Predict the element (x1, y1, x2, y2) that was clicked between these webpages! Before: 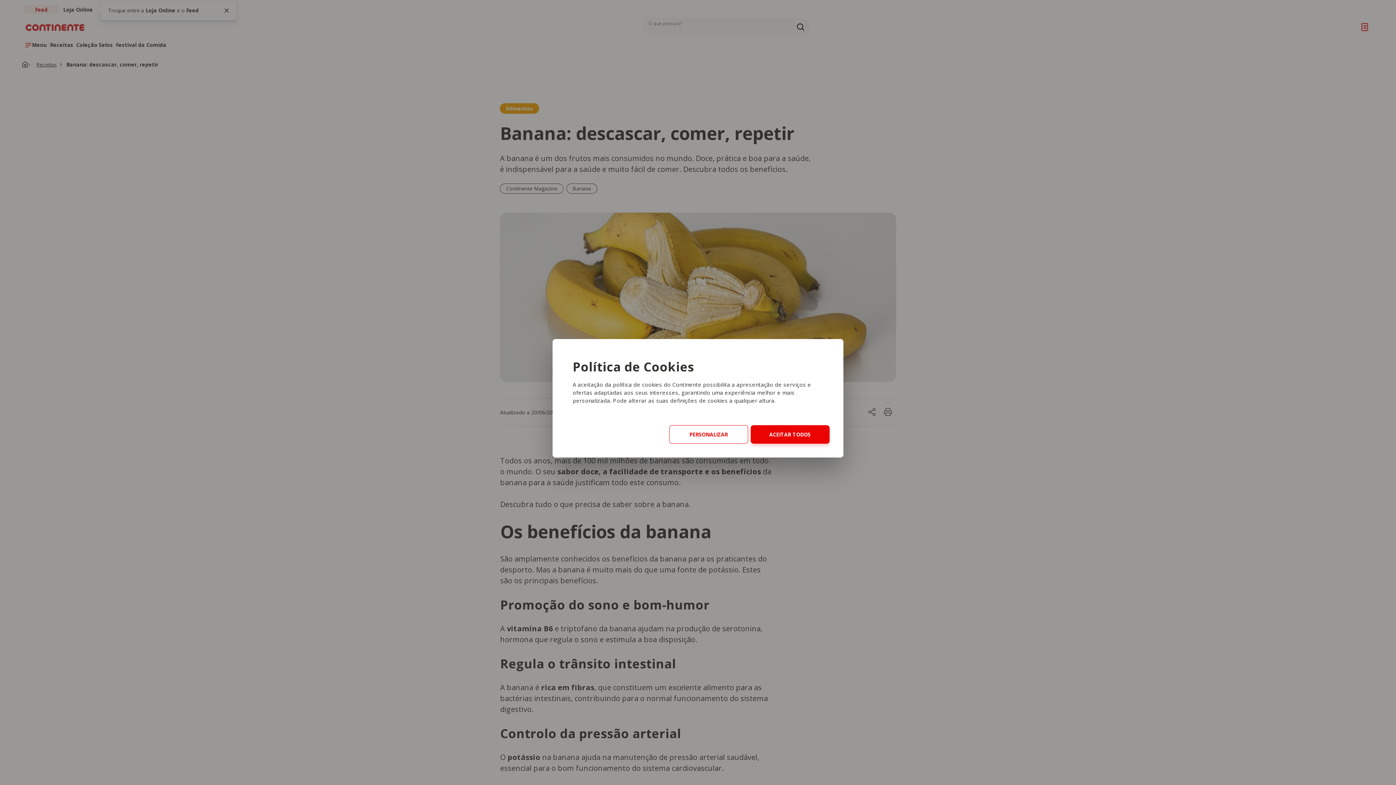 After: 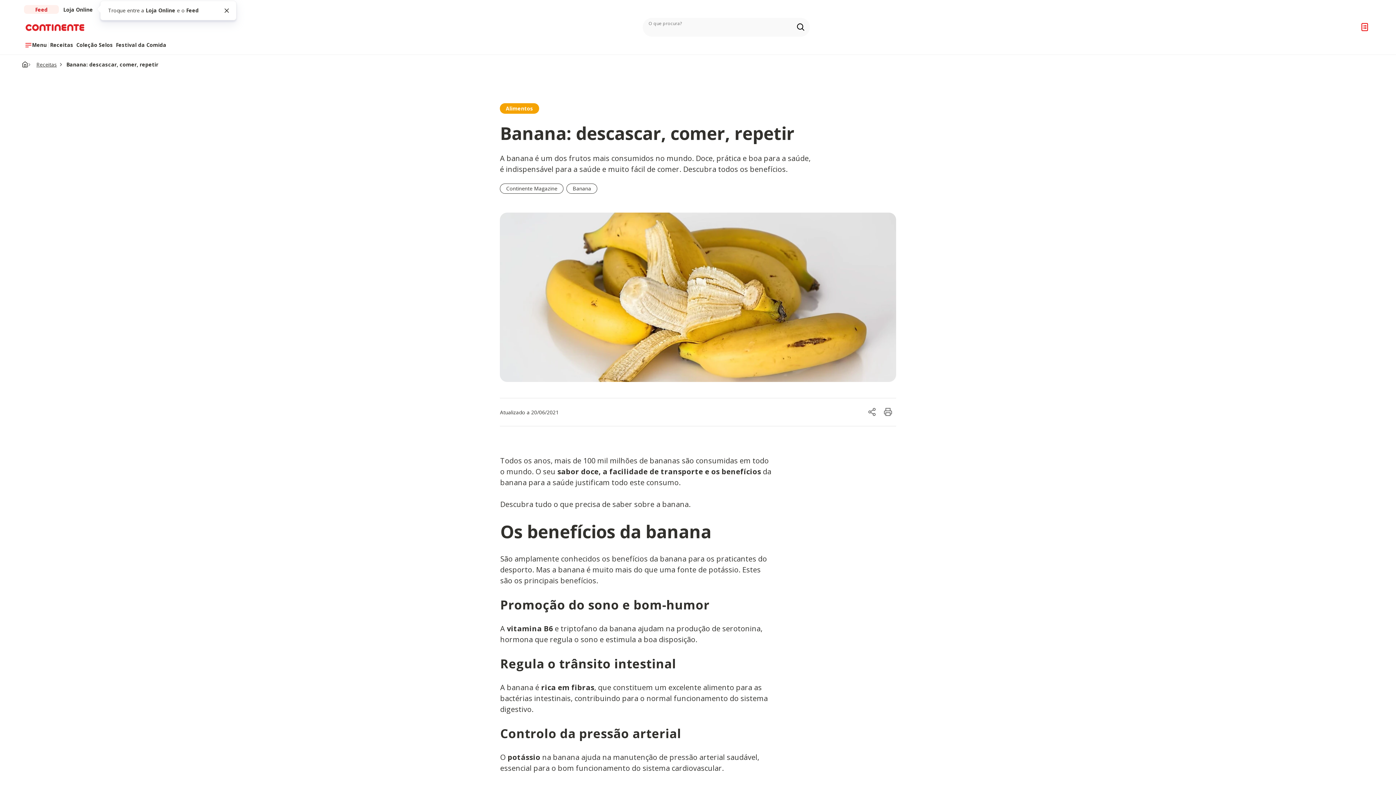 Action: bbox: (750, 425, 829, 443) label: ACEITAR TODOS